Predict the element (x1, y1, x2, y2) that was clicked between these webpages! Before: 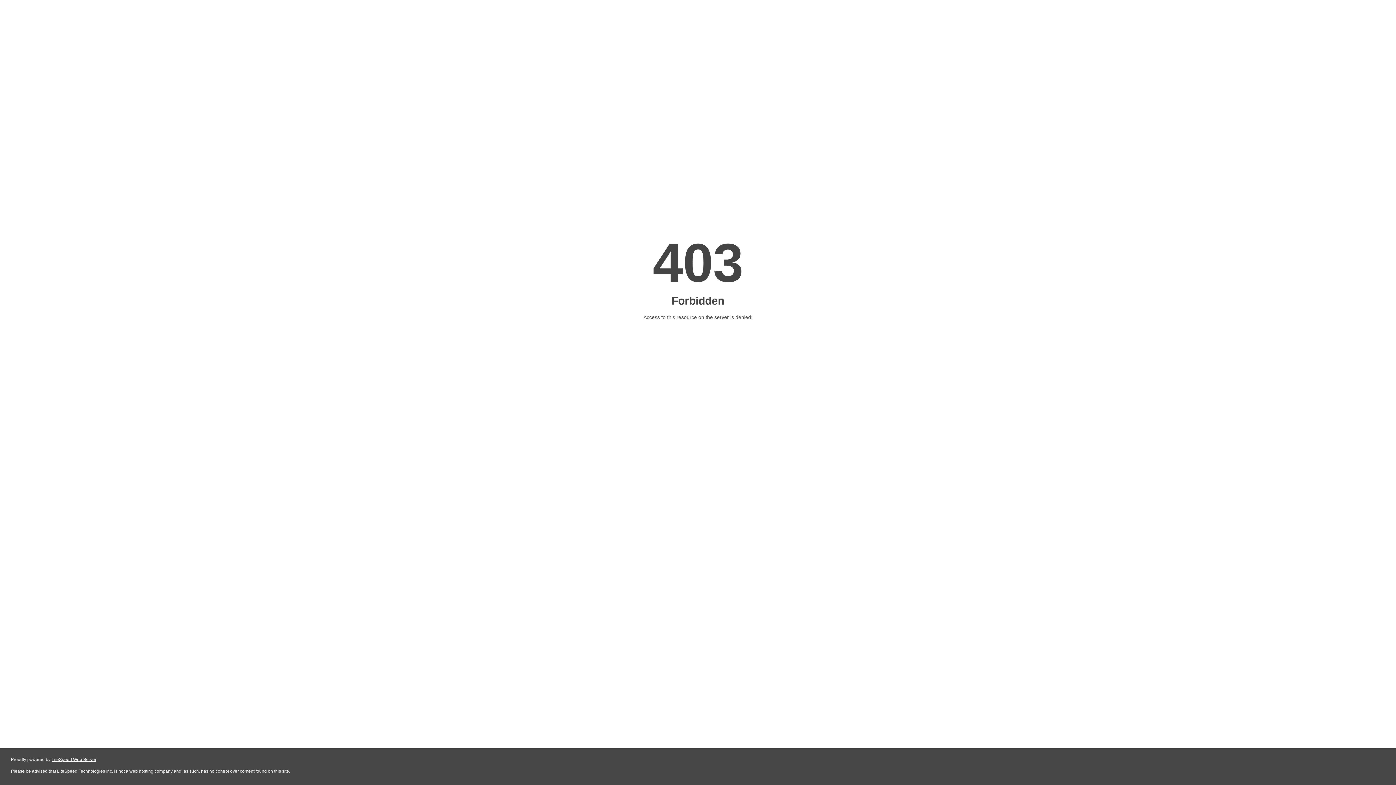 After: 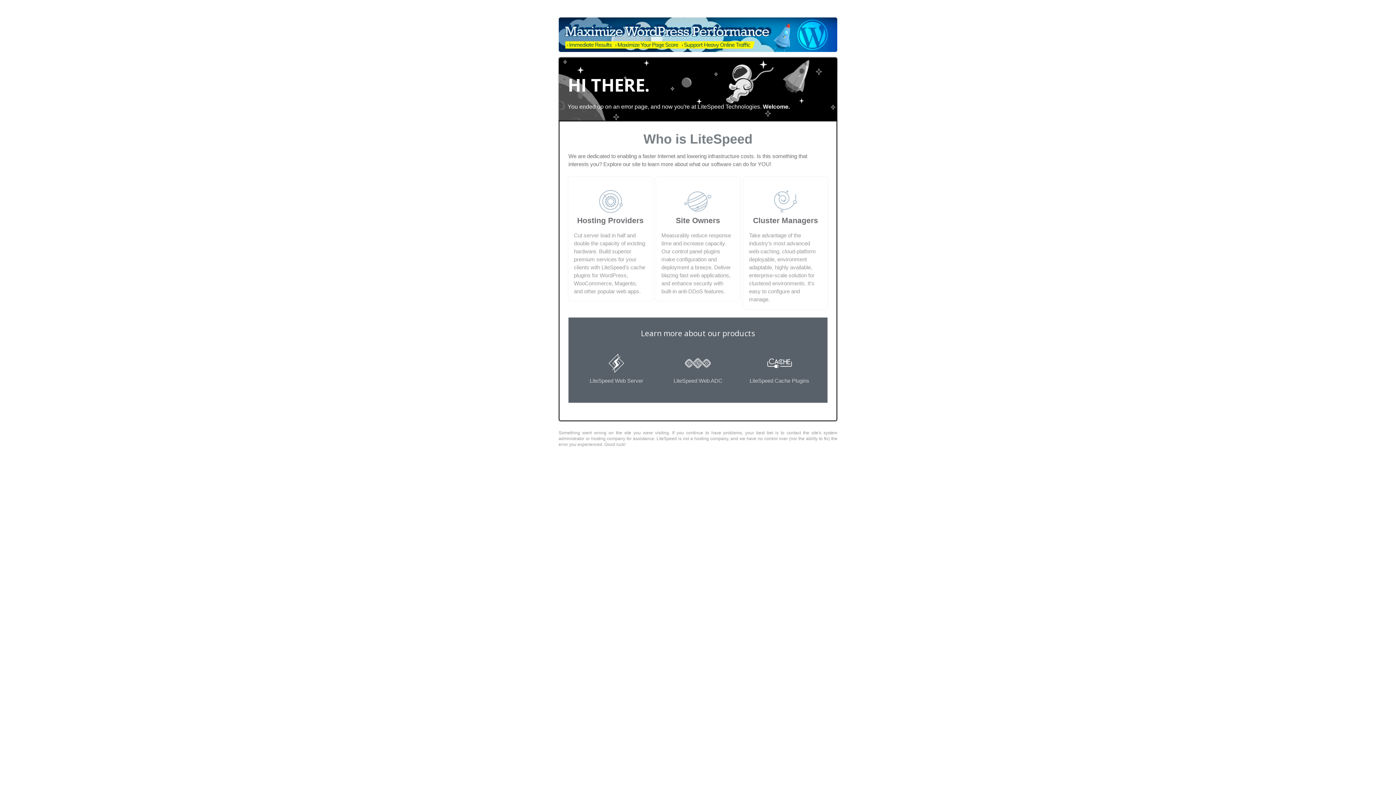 Action: bbox: (51, 757, 96, 762) label: LiteSpeed Web Server